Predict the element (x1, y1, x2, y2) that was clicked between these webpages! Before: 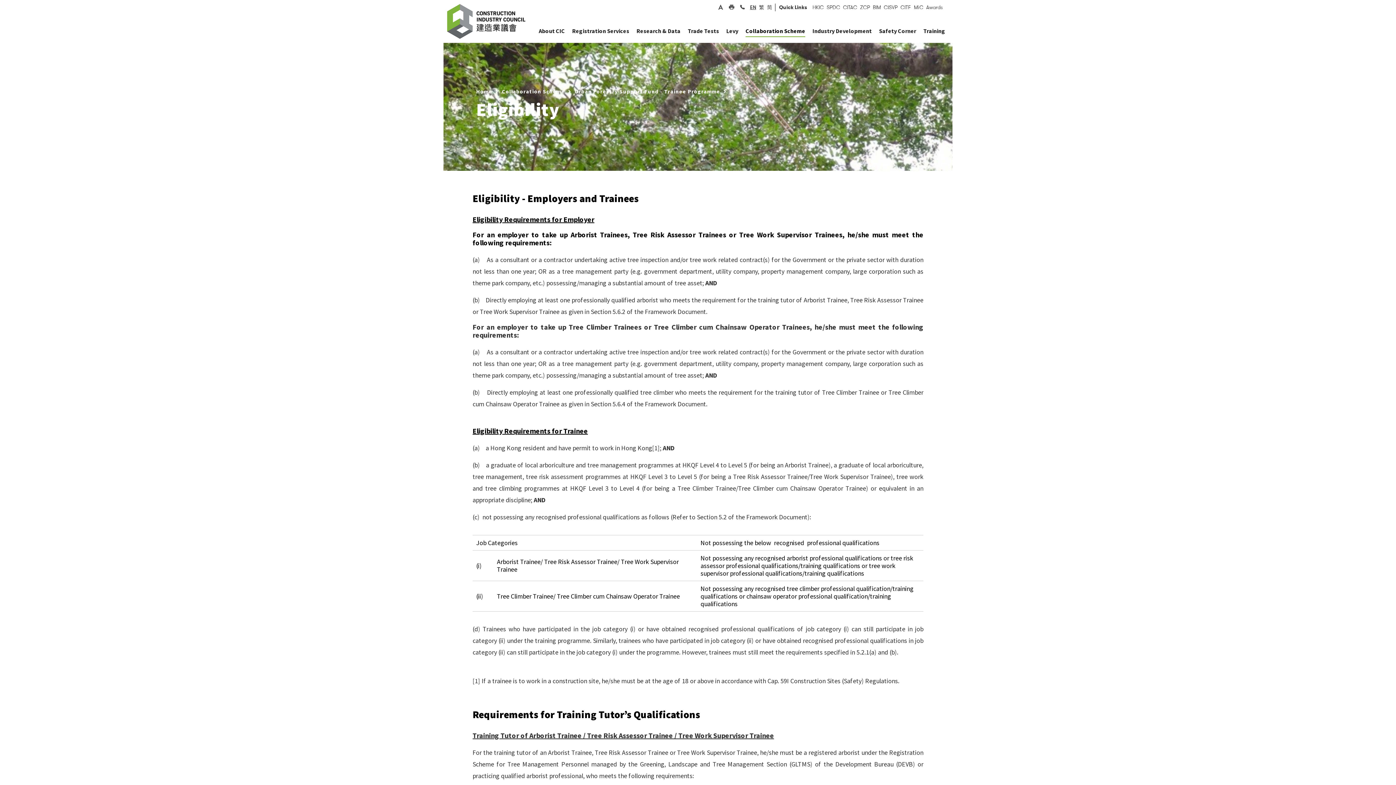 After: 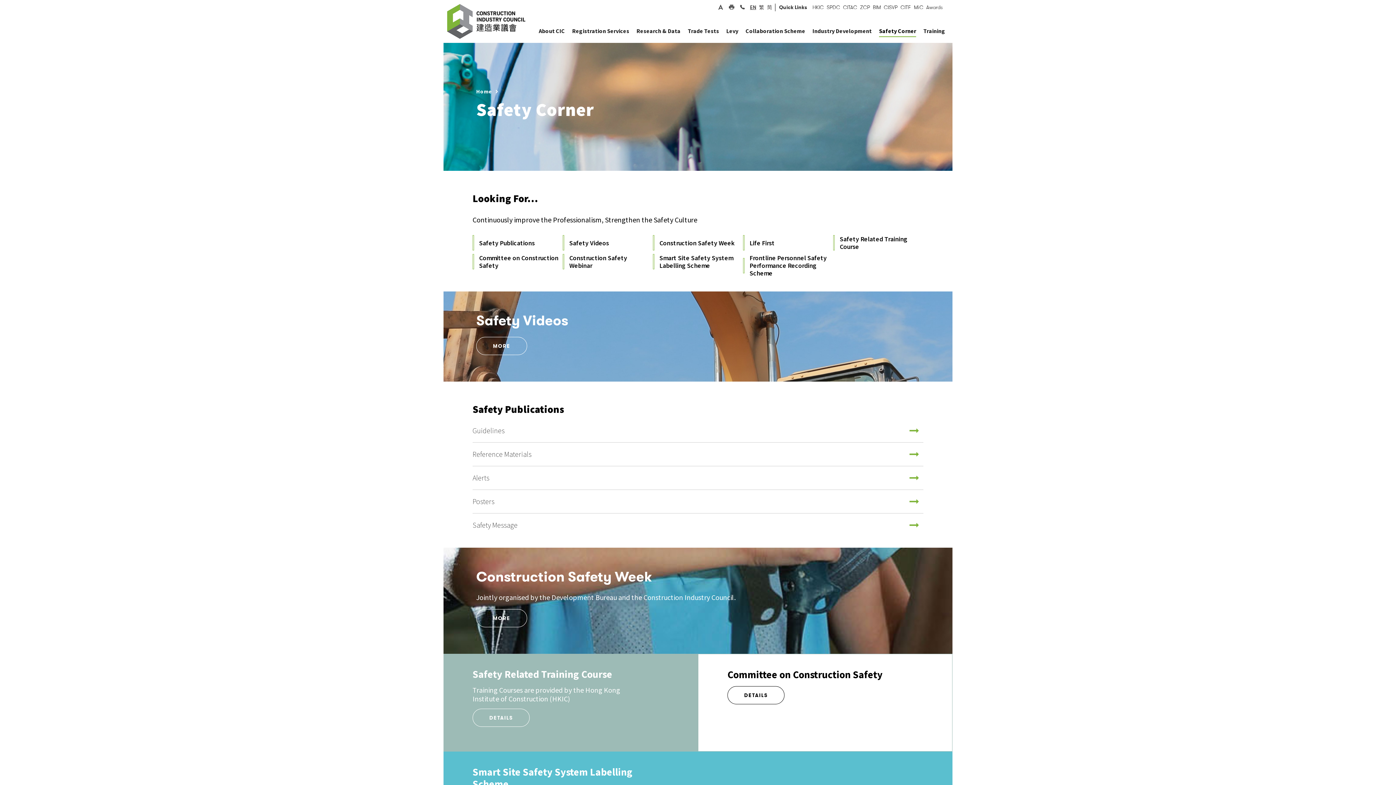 Action: bbox: (879, 20, 916, 42) label: Safety Corner